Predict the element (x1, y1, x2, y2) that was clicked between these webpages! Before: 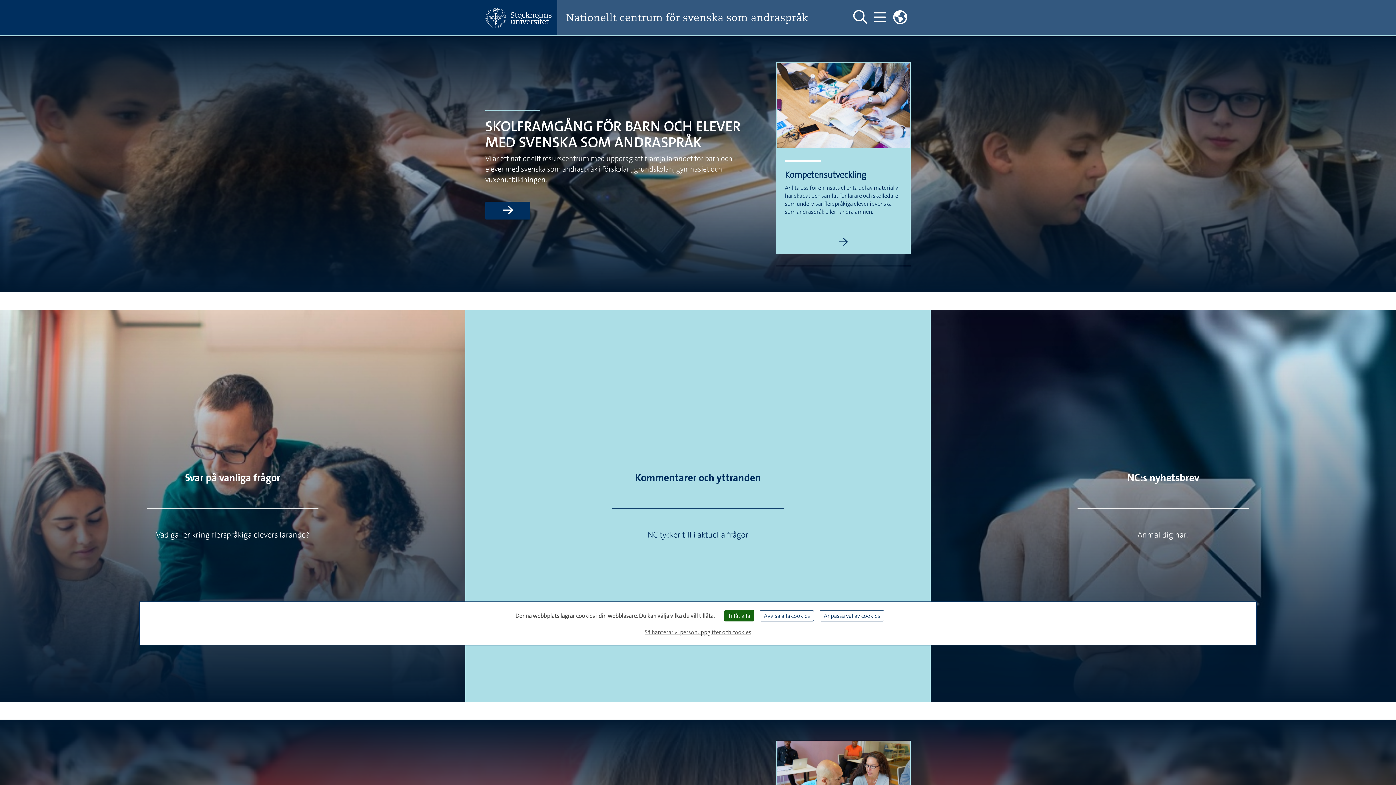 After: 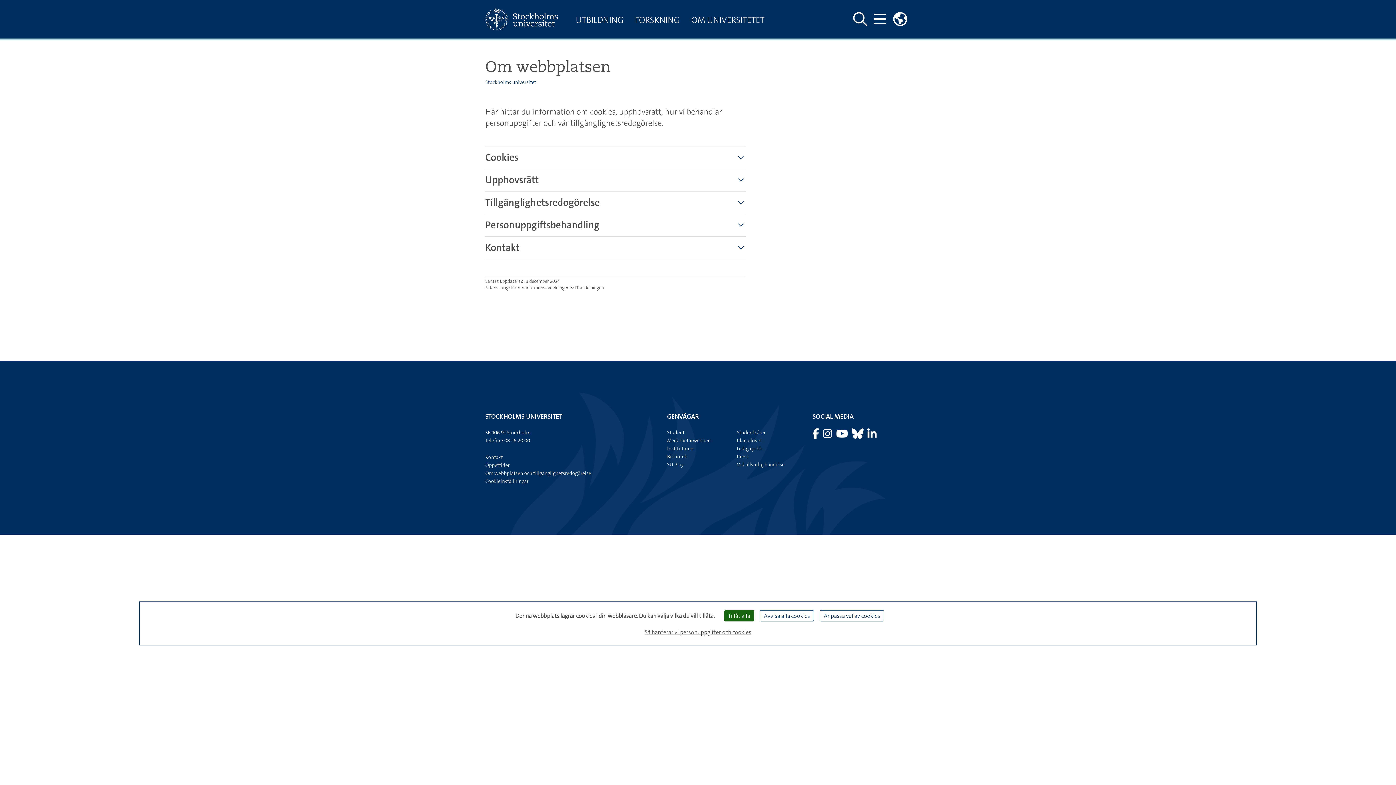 Action: bbox: (642, 625, 754, 639) label: Så hanterar vi personuppgifter och cookies